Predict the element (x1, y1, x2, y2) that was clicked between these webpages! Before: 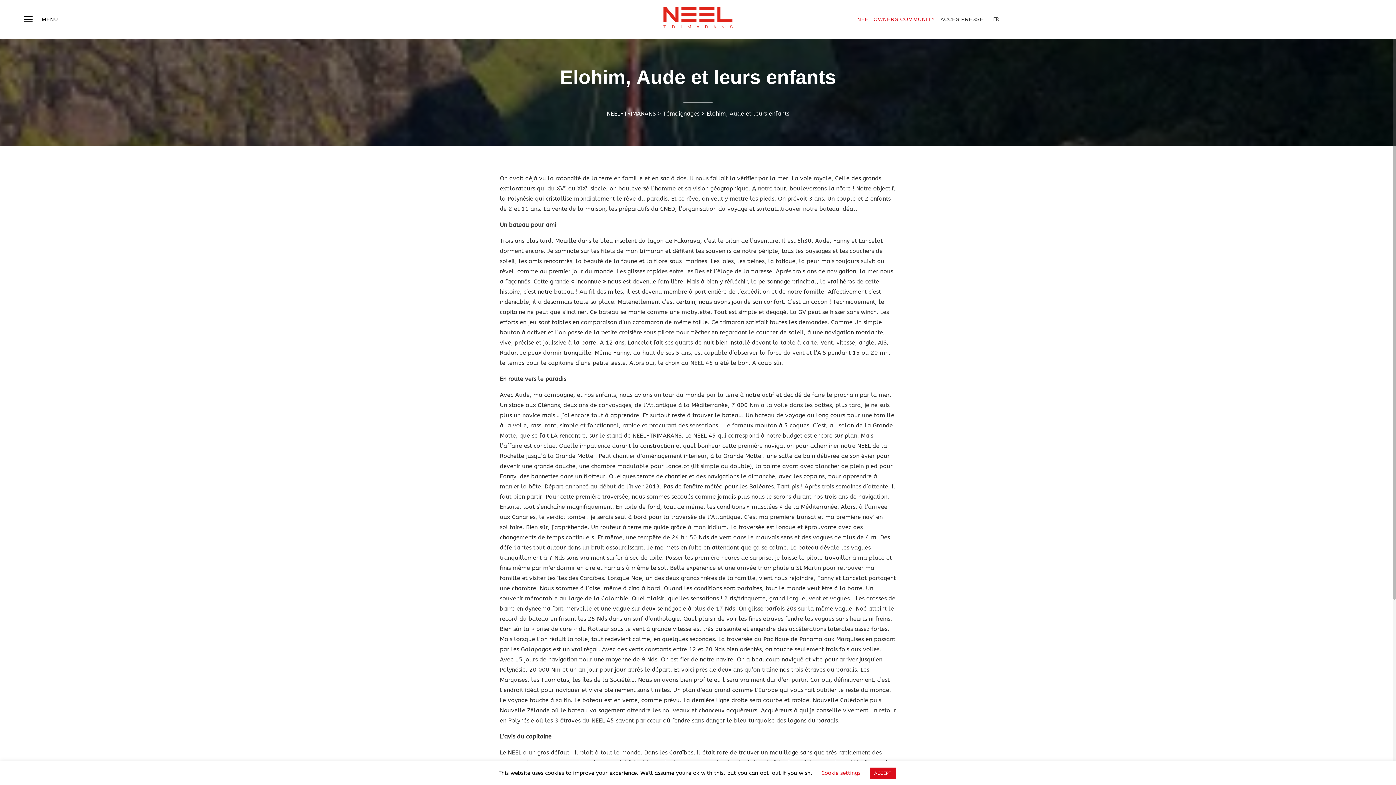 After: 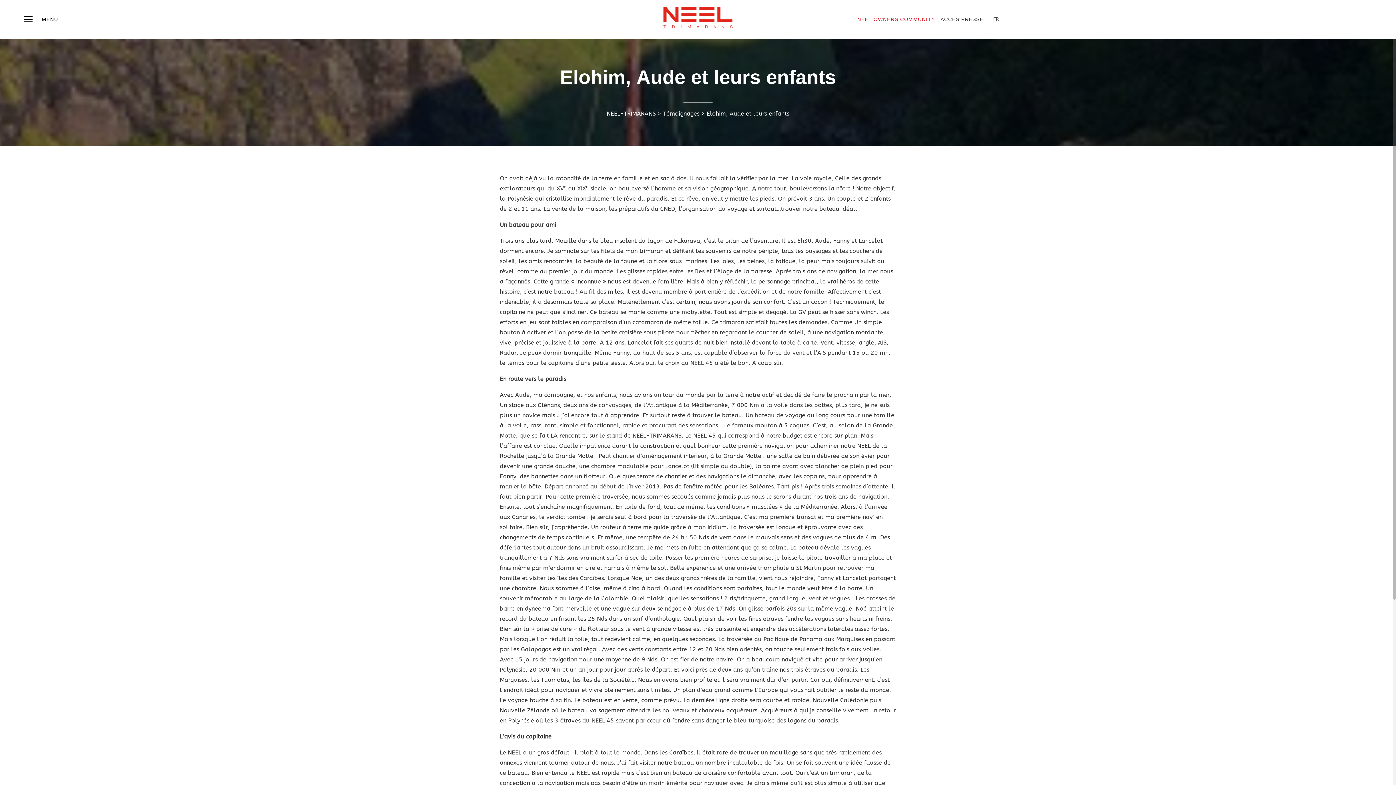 Action: bbox: (870, 768, 895, 779) label: ACCEPT